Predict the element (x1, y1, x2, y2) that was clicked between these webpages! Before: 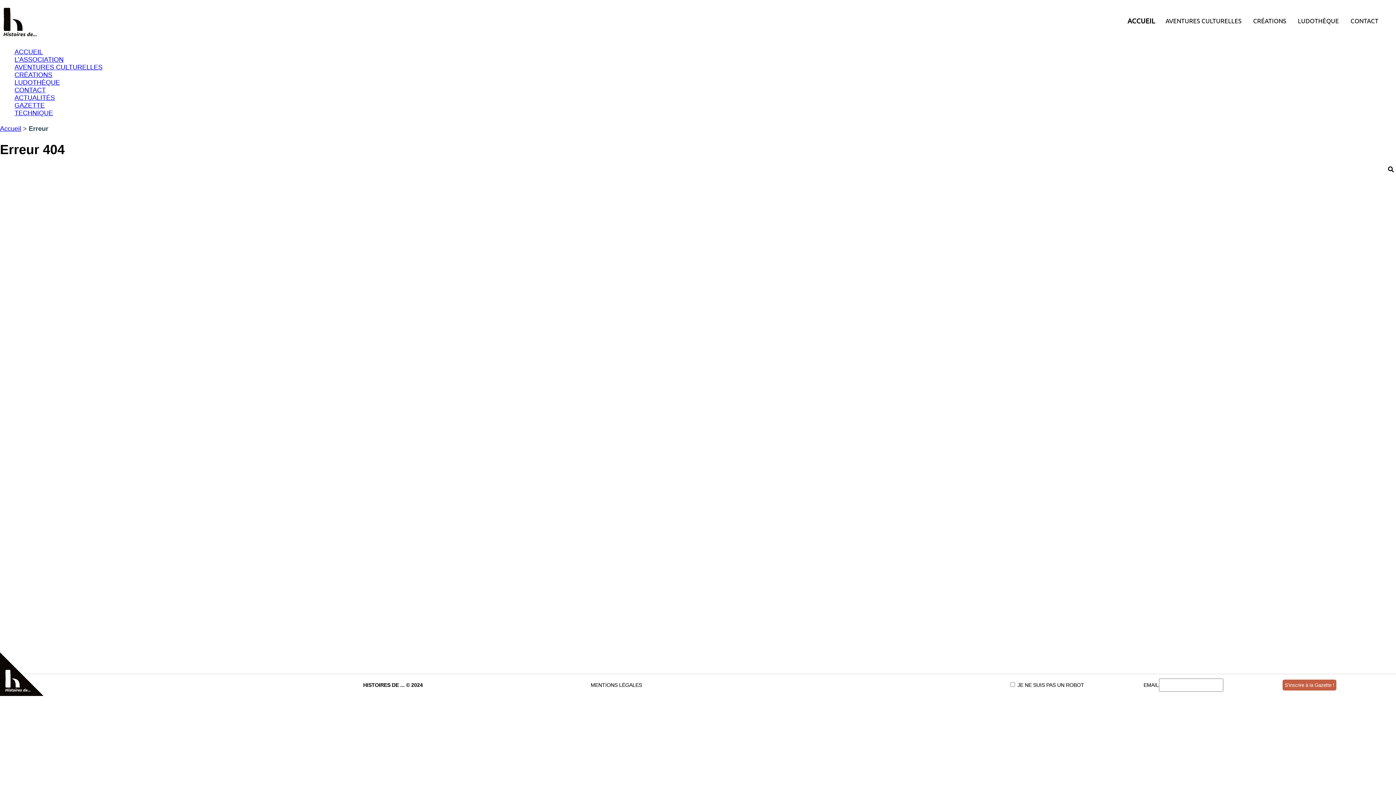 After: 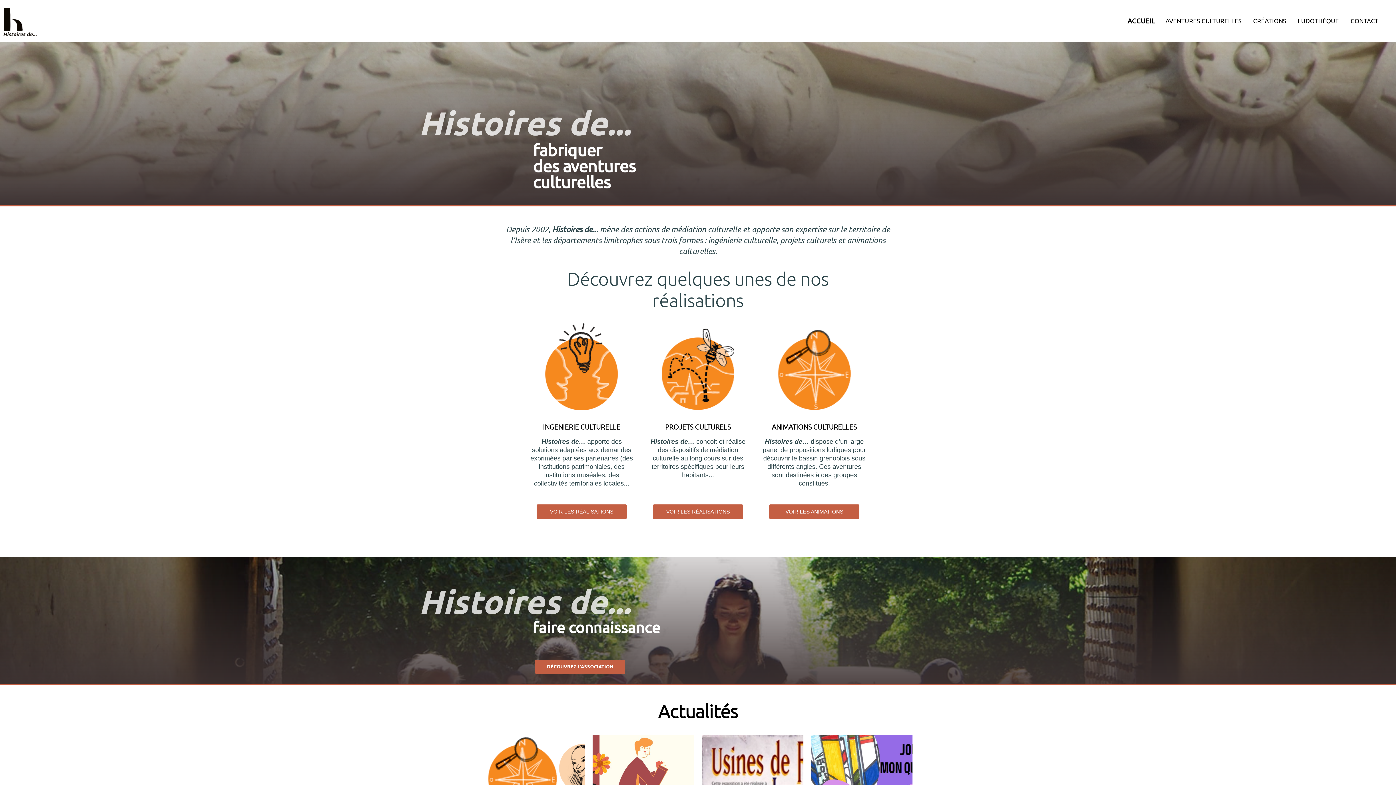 Action: label: Accueil bbox: (0, 125, 21, 132)